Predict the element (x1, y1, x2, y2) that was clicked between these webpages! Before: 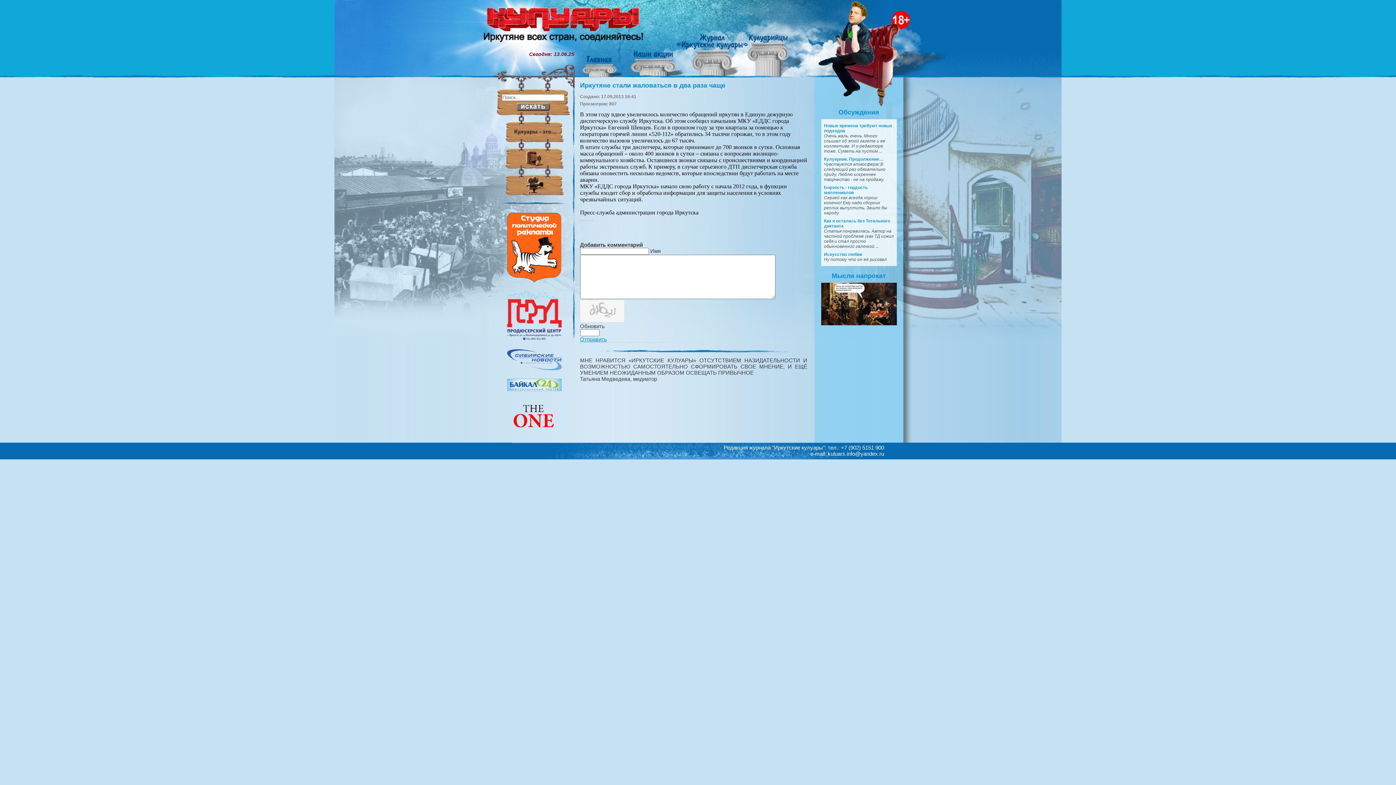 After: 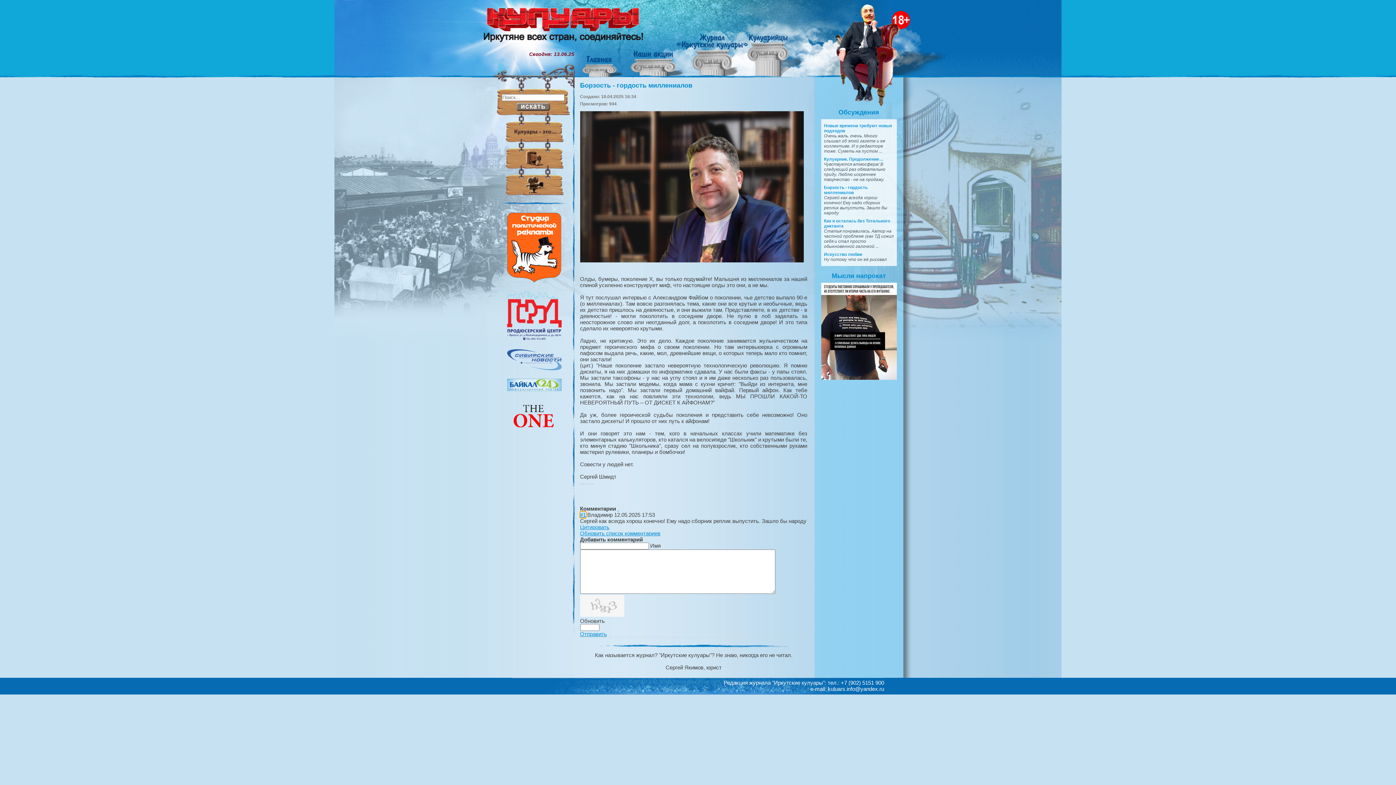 Action: bbox: (824, 185, 894, 215) label: Борзость - гордость миллениалов
Сергей как всегда хорош конечно! Ему надо сборник реплик выпустить. Зашло бы народу